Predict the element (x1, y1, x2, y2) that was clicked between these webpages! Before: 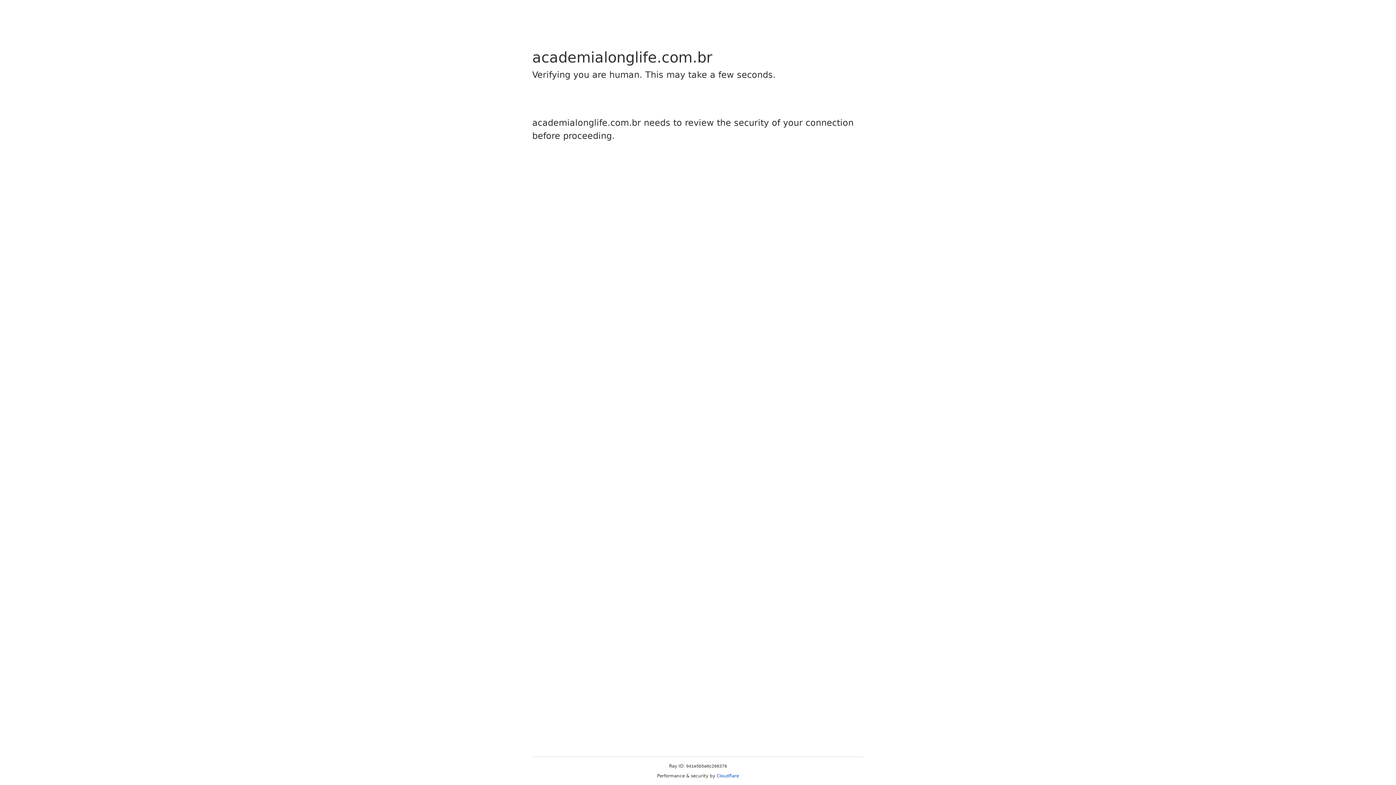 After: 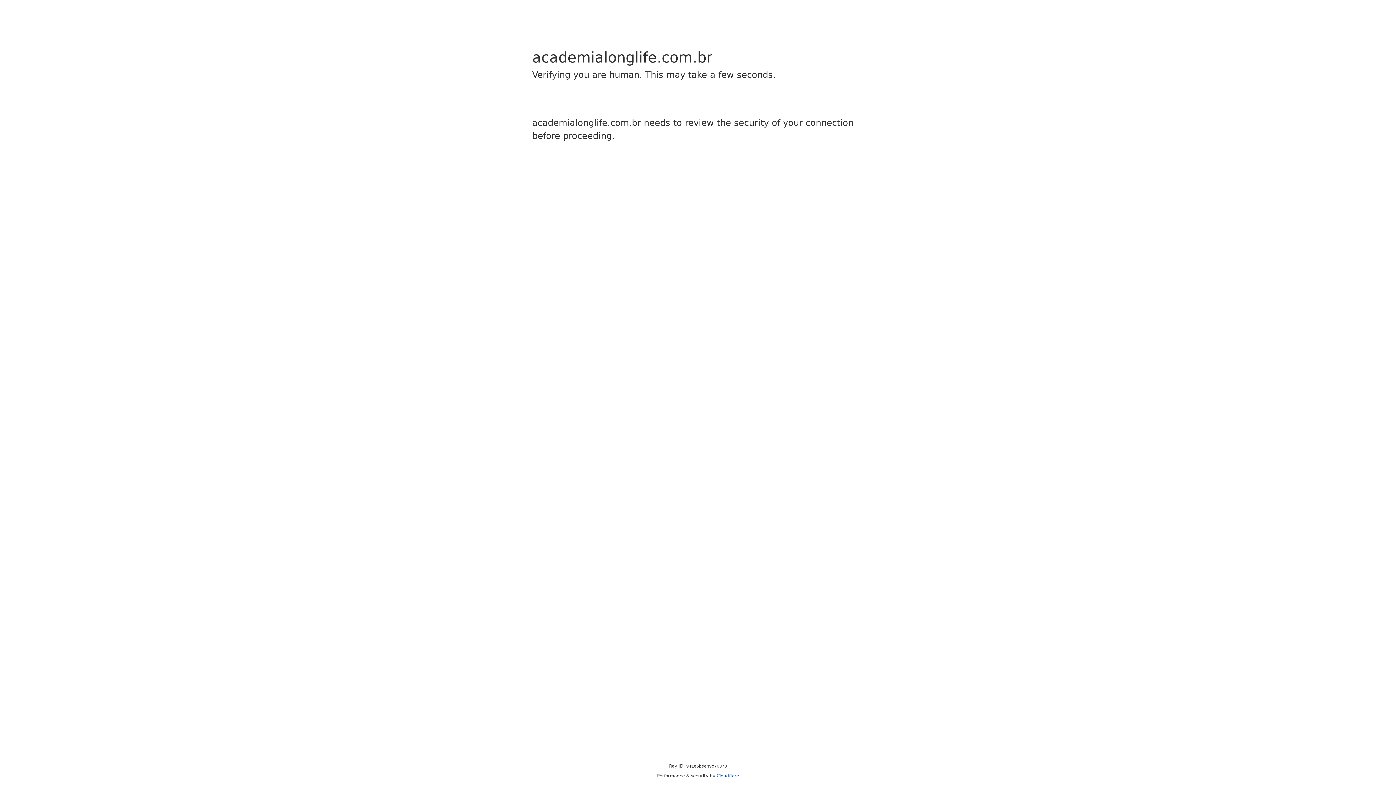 Action: label: Cloudflare bbox: (716, 773, 739, 778)